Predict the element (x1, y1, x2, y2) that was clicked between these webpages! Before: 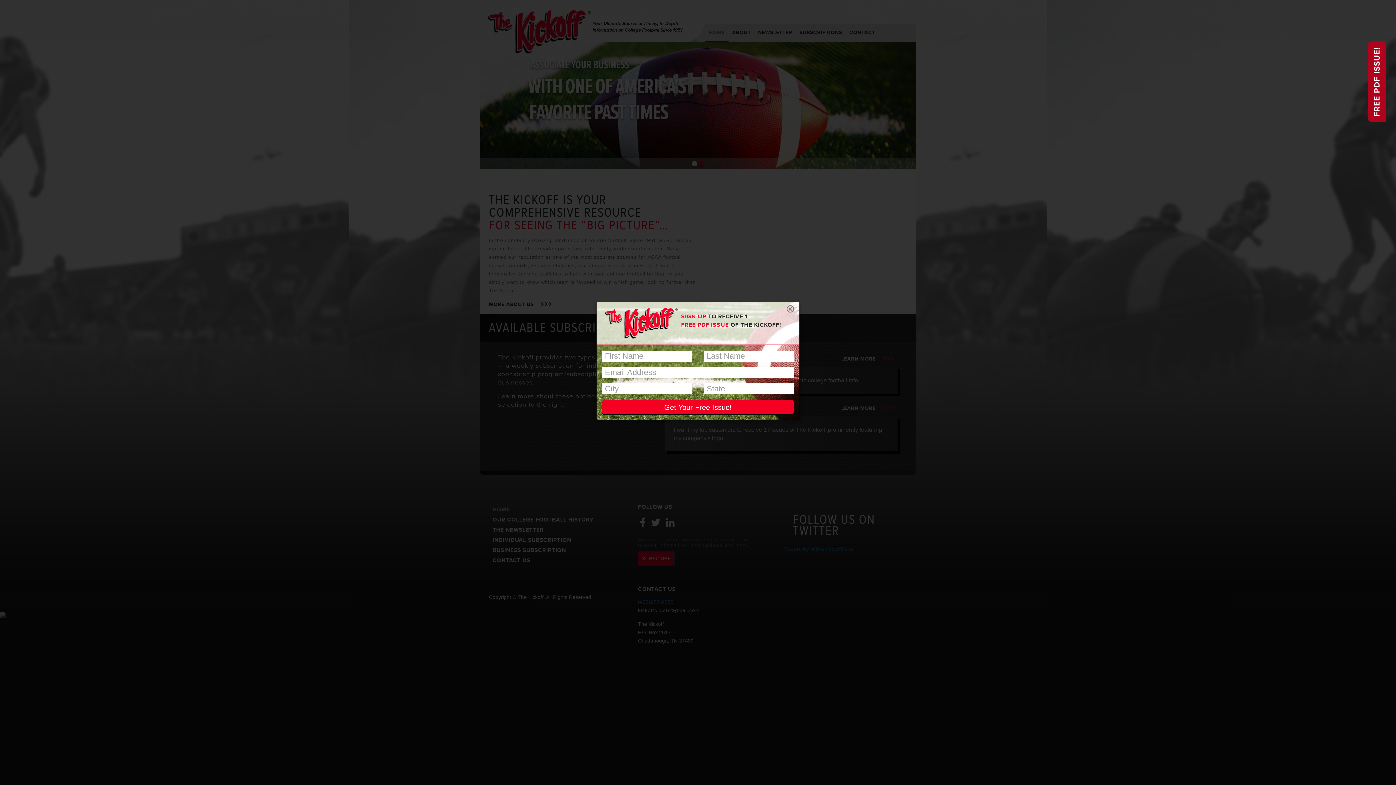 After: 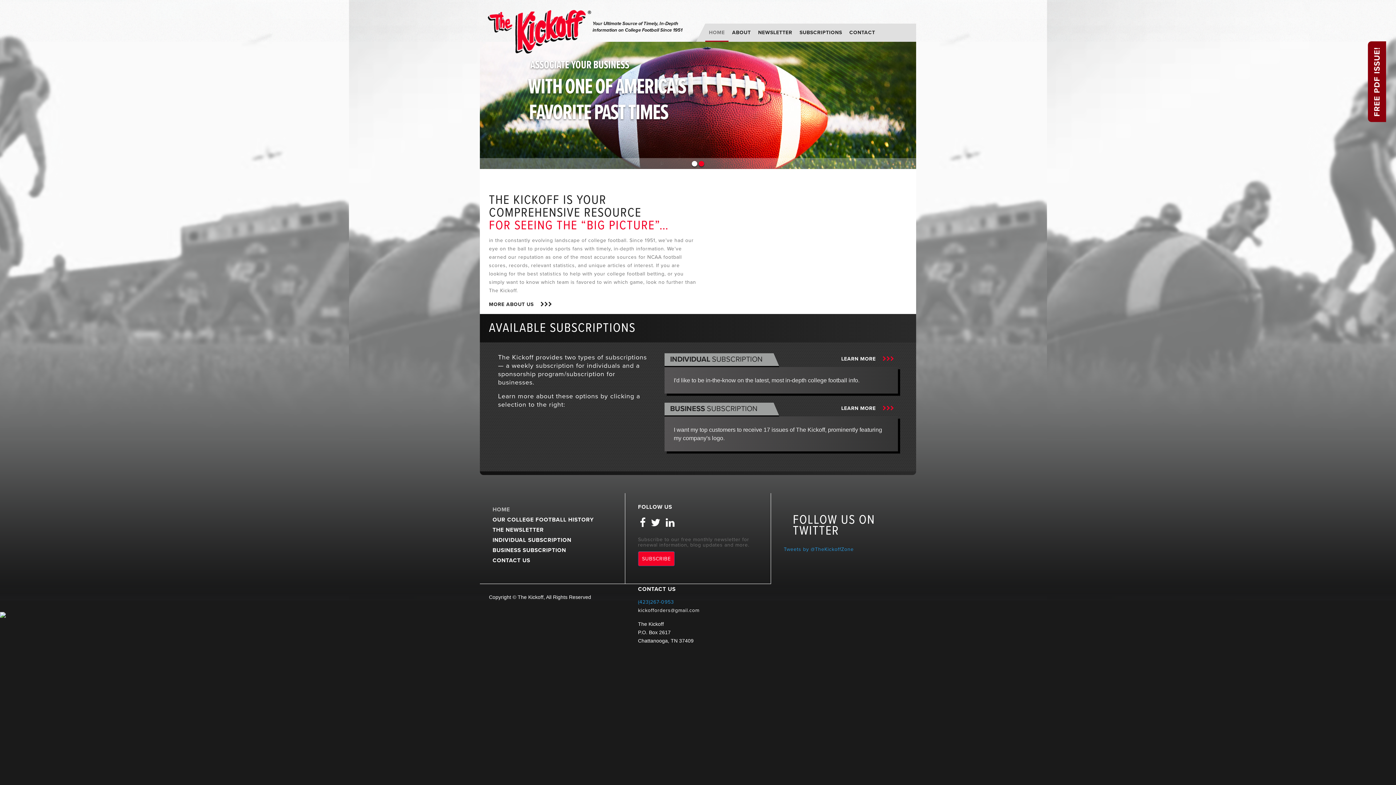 Action: bbox: (1368, 41, 1386, 122) label: FREE PDF ISSUE!